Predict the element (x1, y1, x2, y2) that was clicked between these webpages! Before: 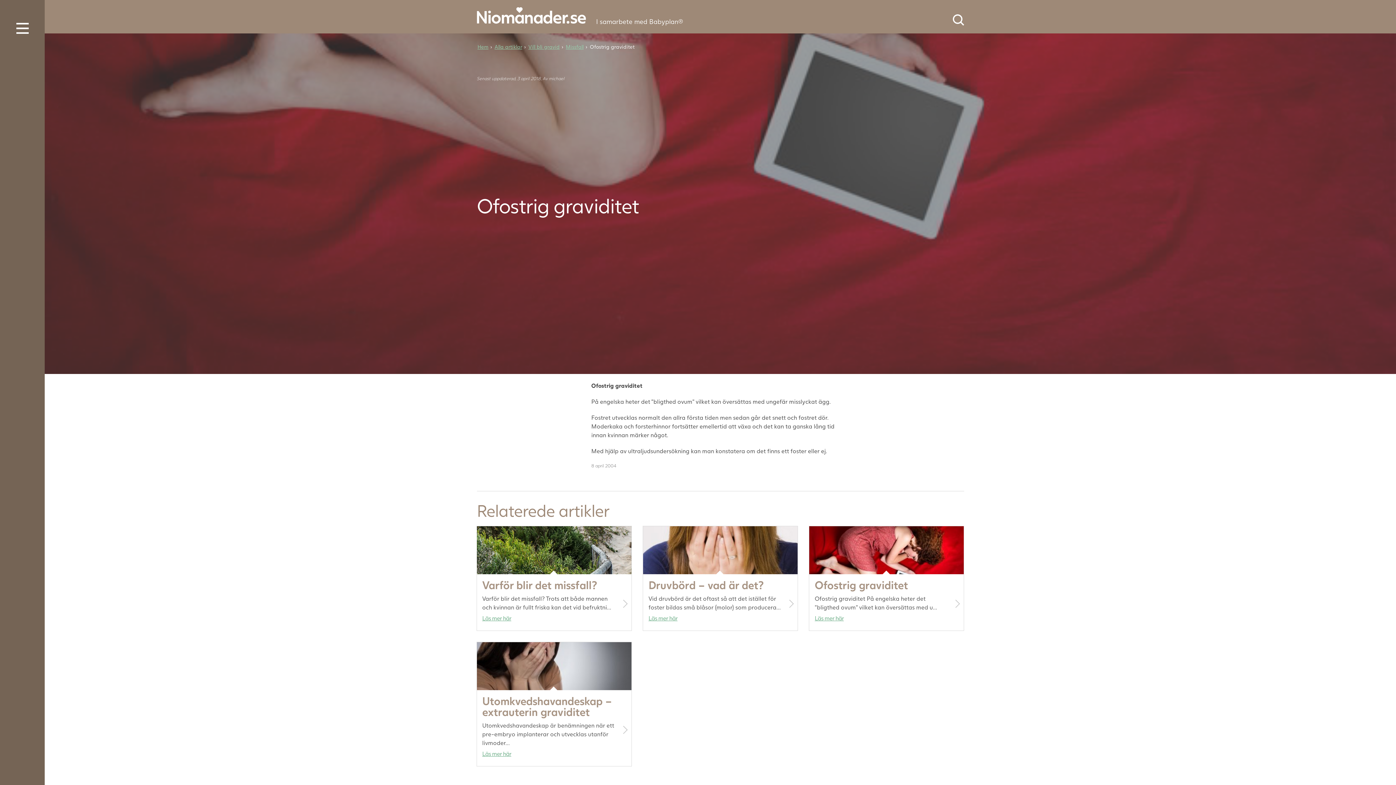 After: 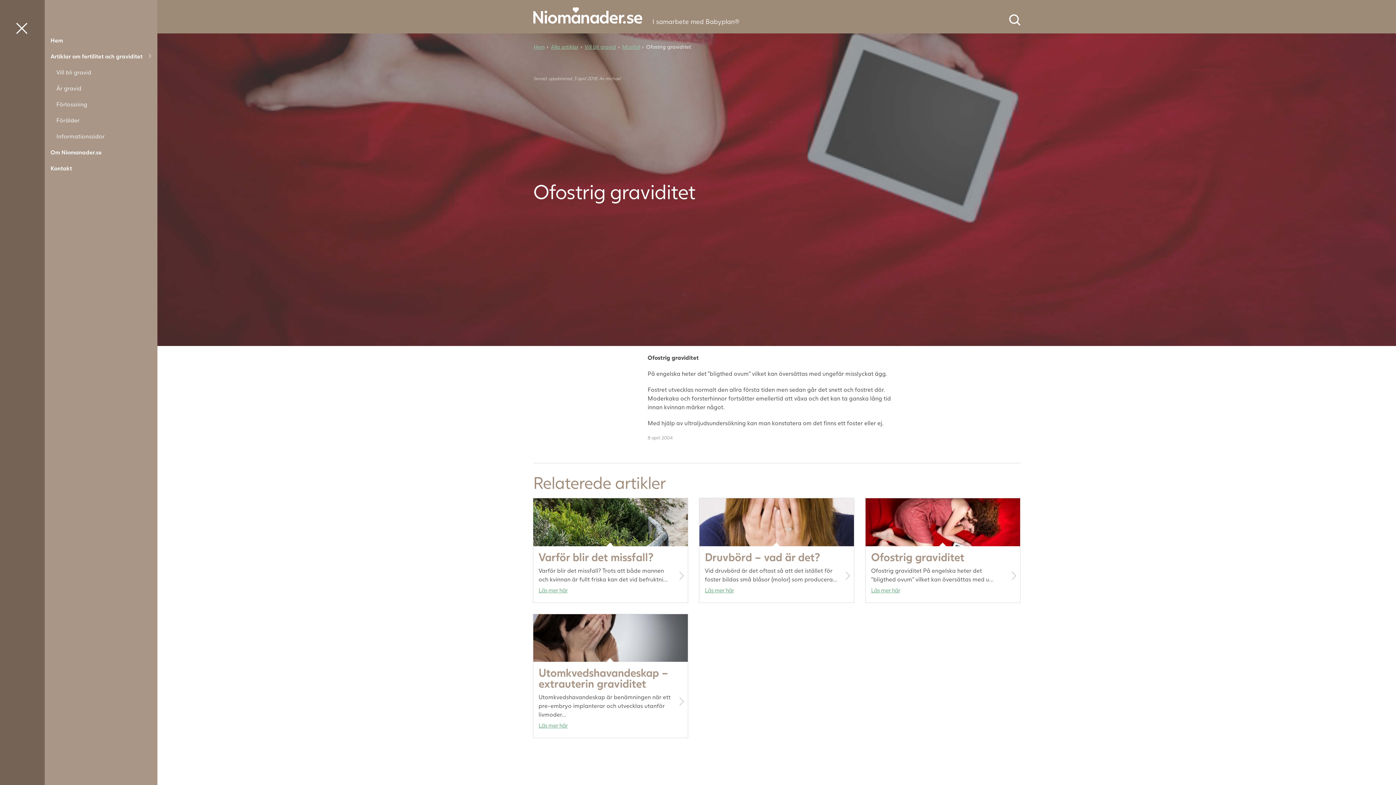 Action: bbox: (16, 22, 28, 33)